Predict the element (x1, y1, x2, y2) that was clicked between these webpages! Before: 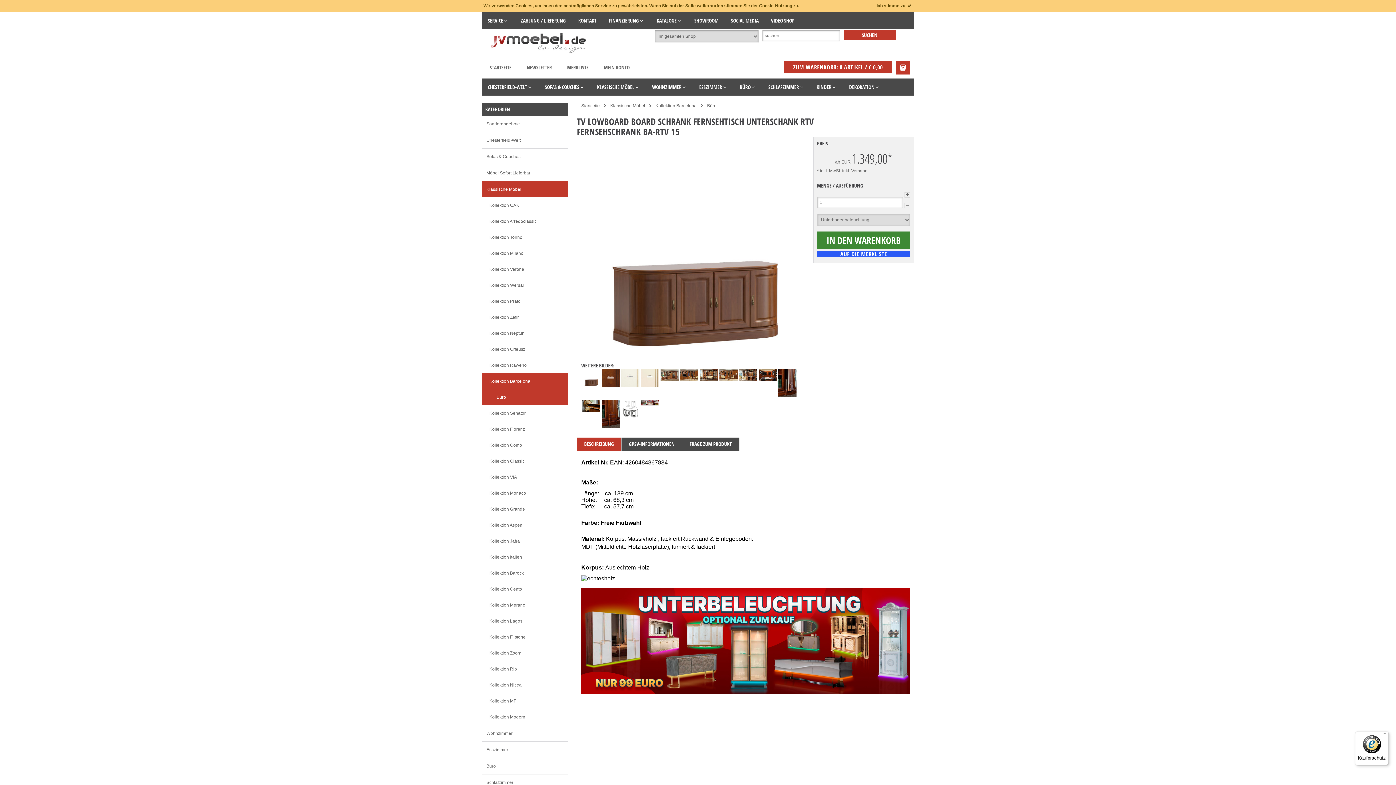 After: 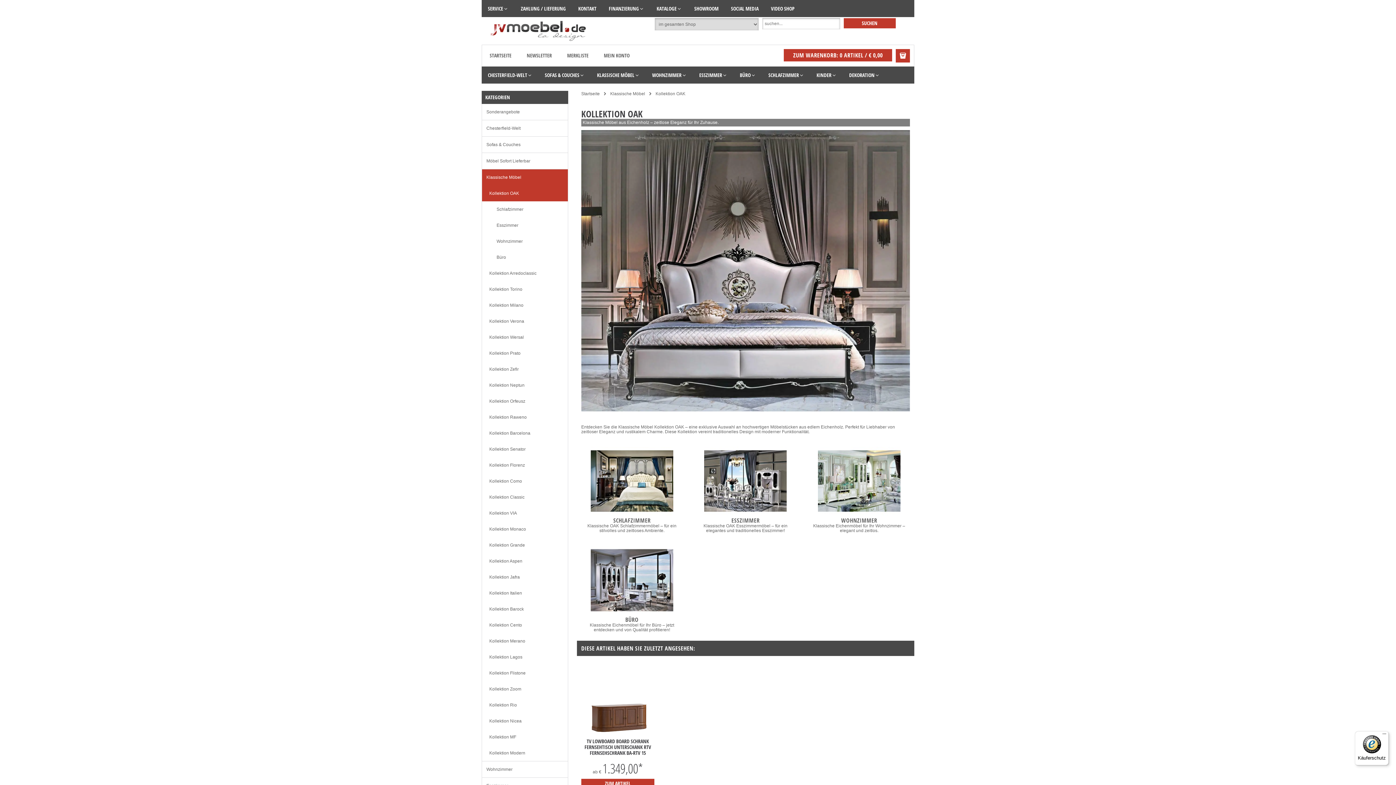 Action: bbox: (482, 197, 568, 213) label: Kollektion OAK